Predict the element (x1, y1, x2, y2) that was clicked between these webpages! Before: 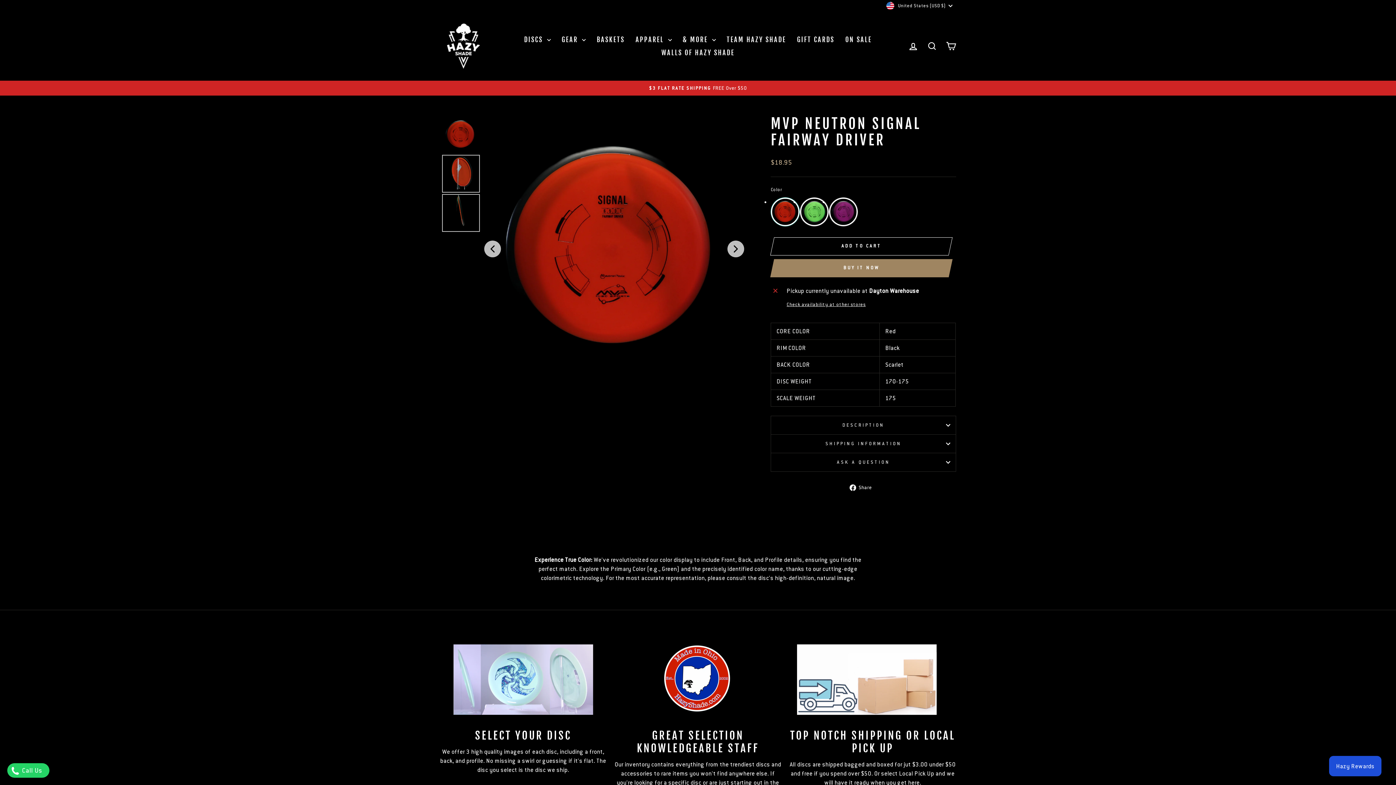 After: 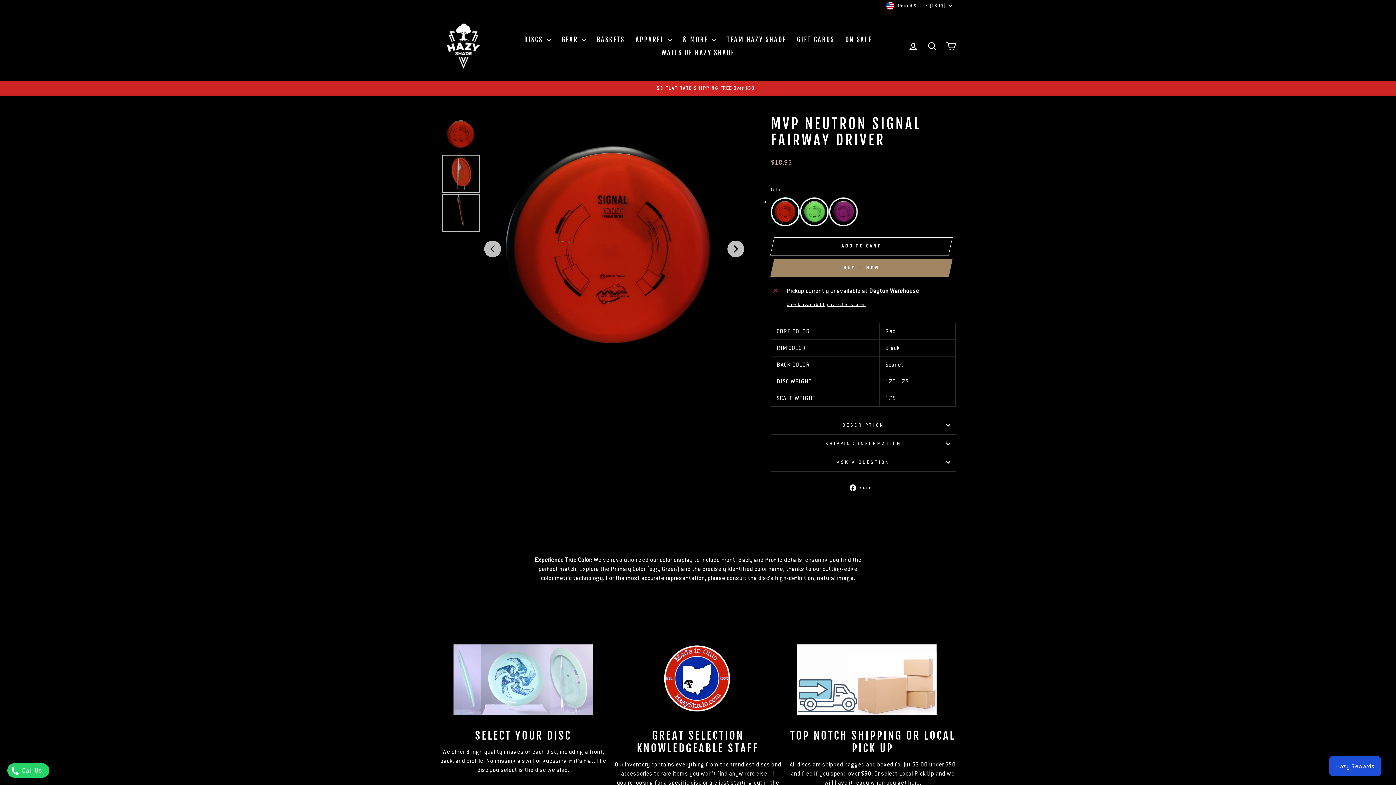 Action: label: Select your disc bbox: (440, 637, 606, 722)